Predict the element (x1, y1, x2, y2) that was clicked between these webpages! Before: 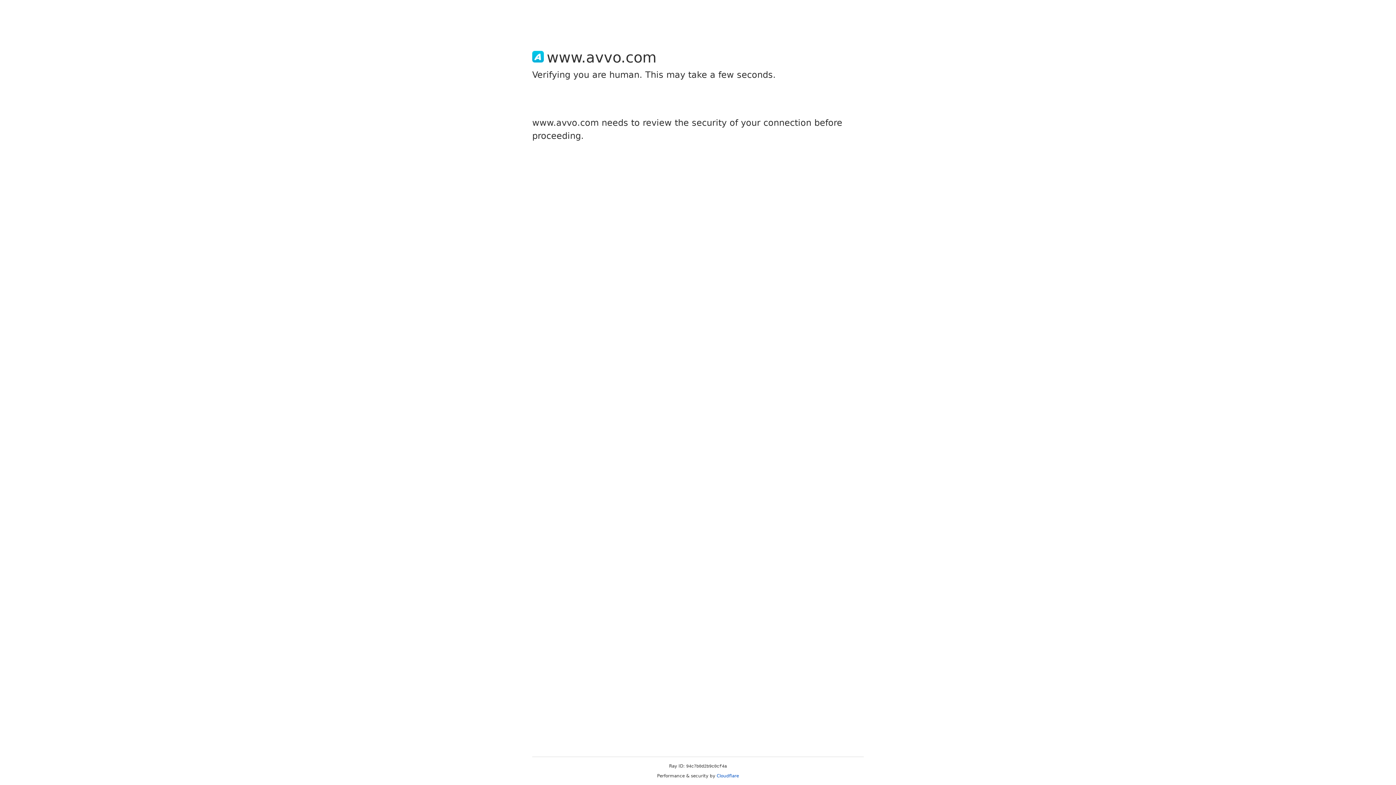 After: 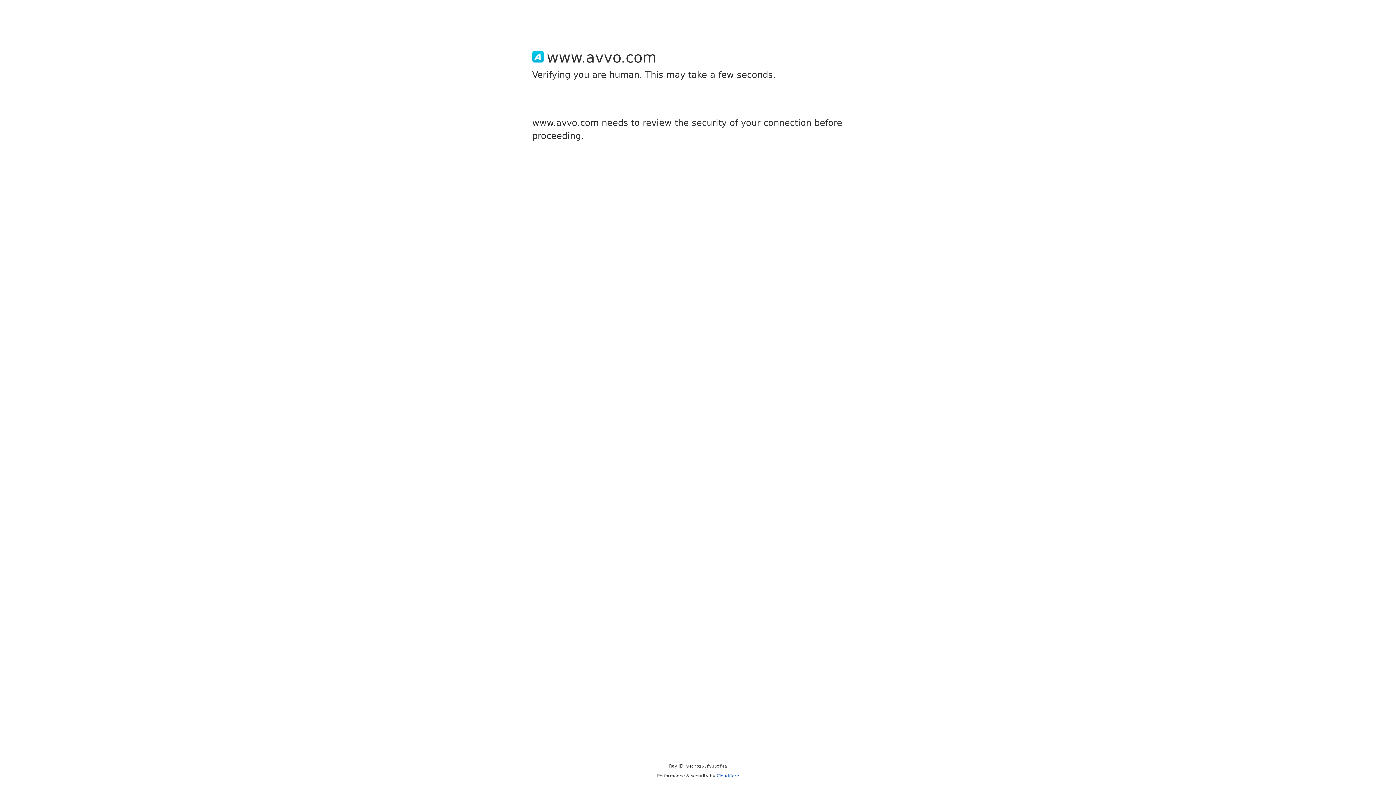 Action: label: Cloudflare bbox: (716, 773, 739, 778)